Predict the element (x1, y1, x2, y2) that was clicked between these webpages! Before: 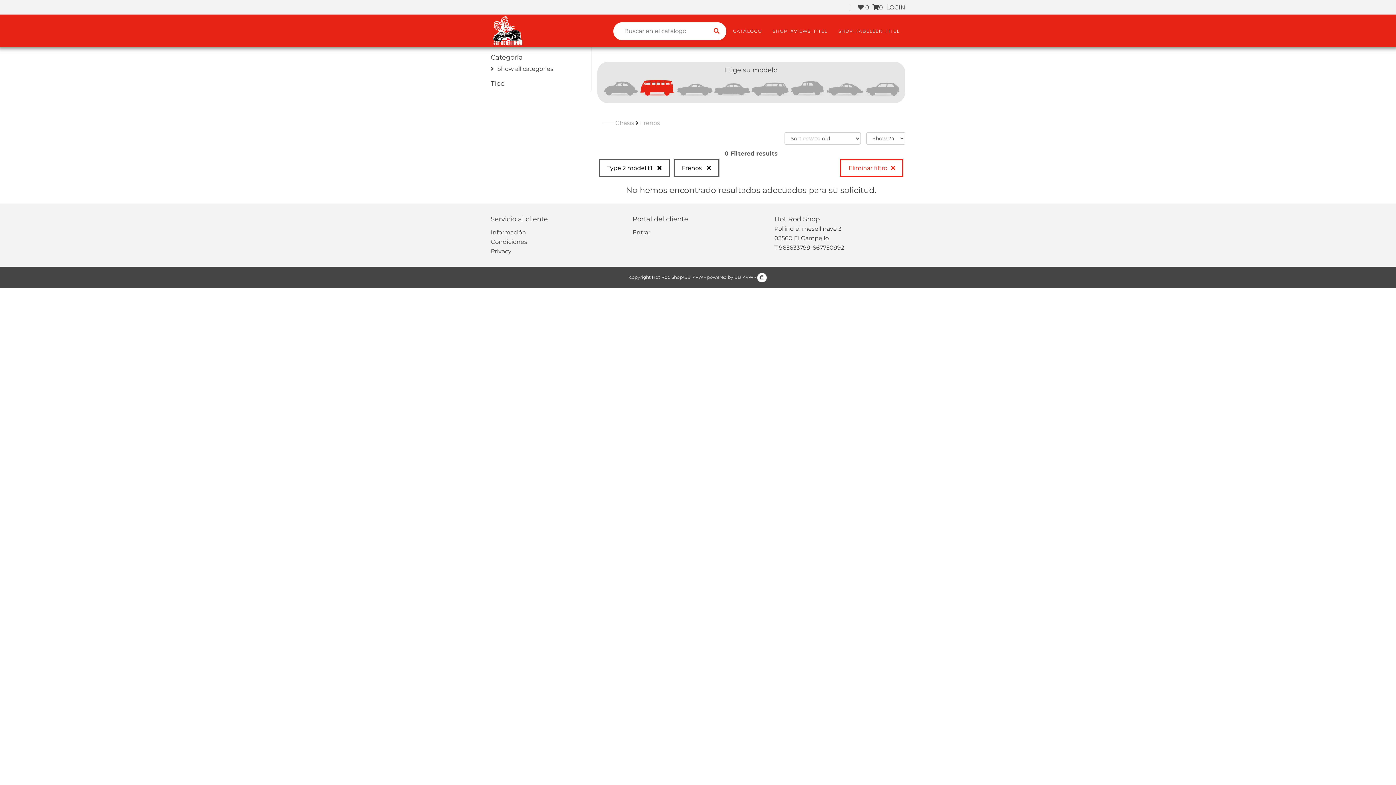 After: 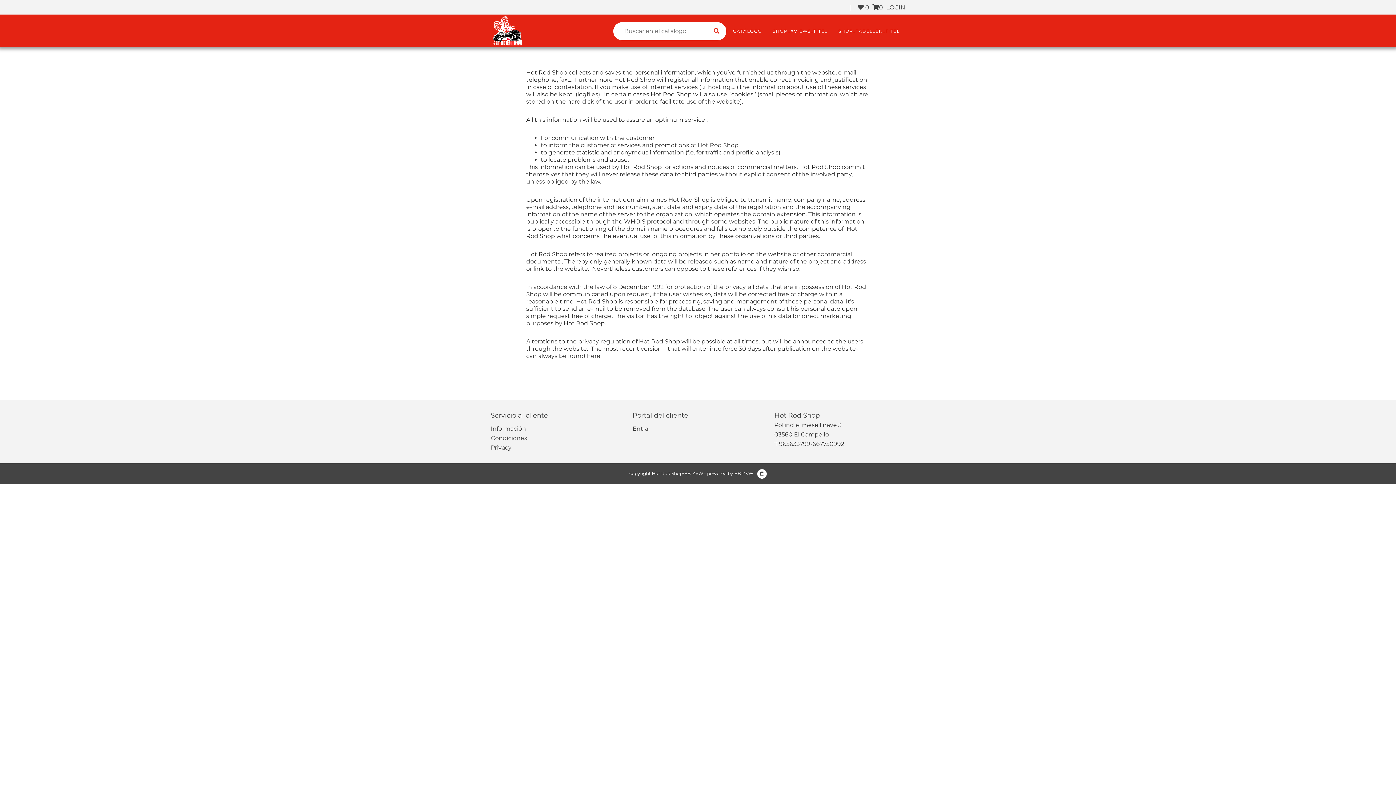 Action: label: Privacy bbox: (490, 248, 511, 254)